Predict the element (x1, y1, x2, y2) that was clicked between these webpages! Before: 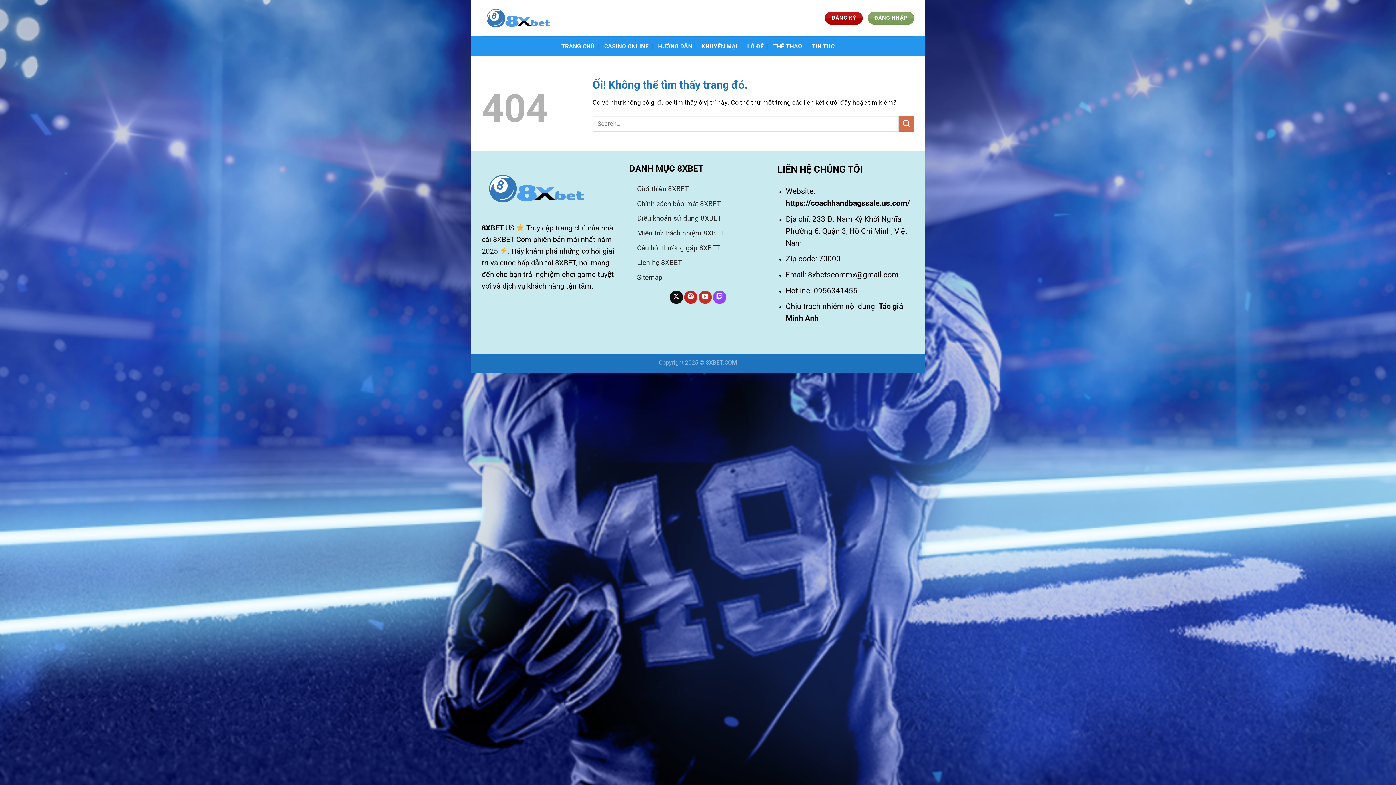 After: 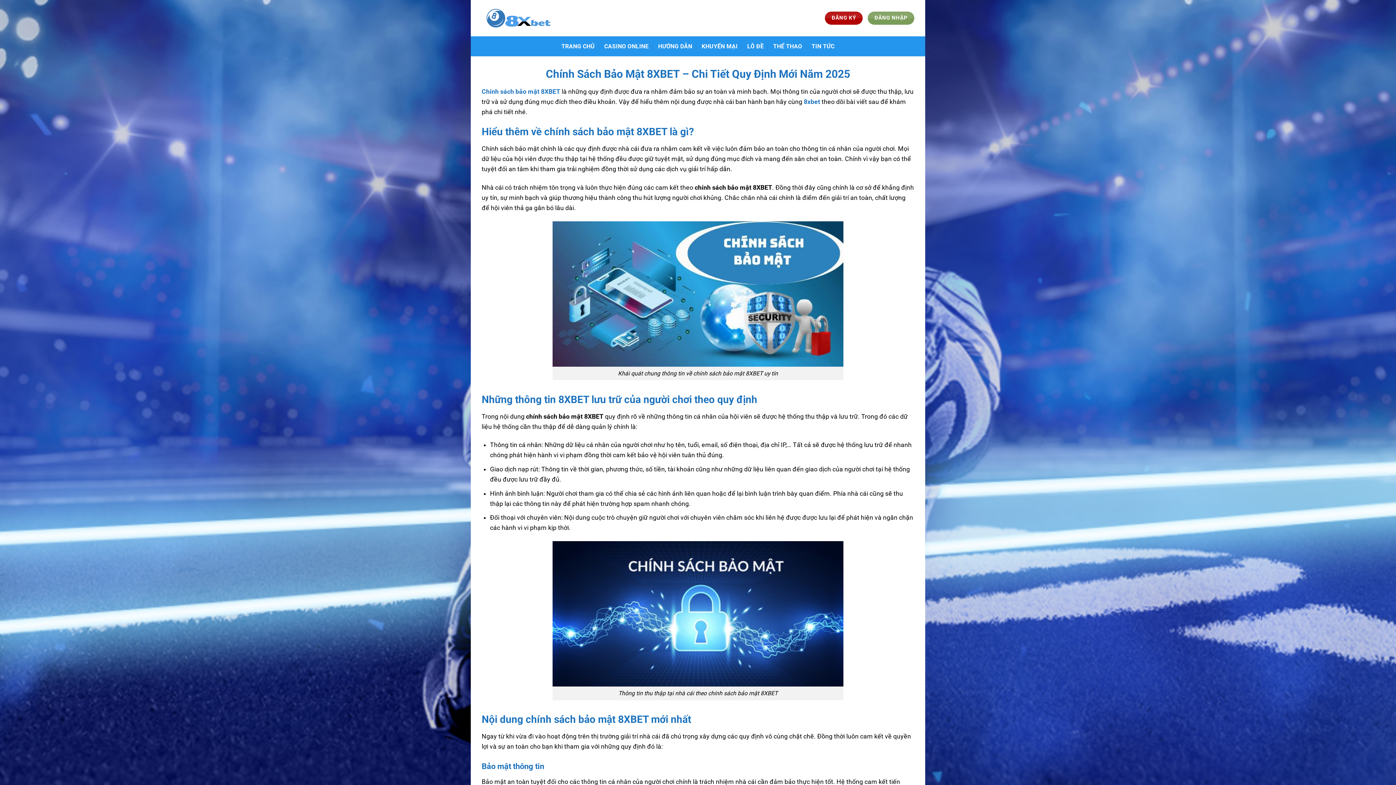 Action: label: Chính sách bảo mật 8XBET bbox: (637, 199, 720, 207)